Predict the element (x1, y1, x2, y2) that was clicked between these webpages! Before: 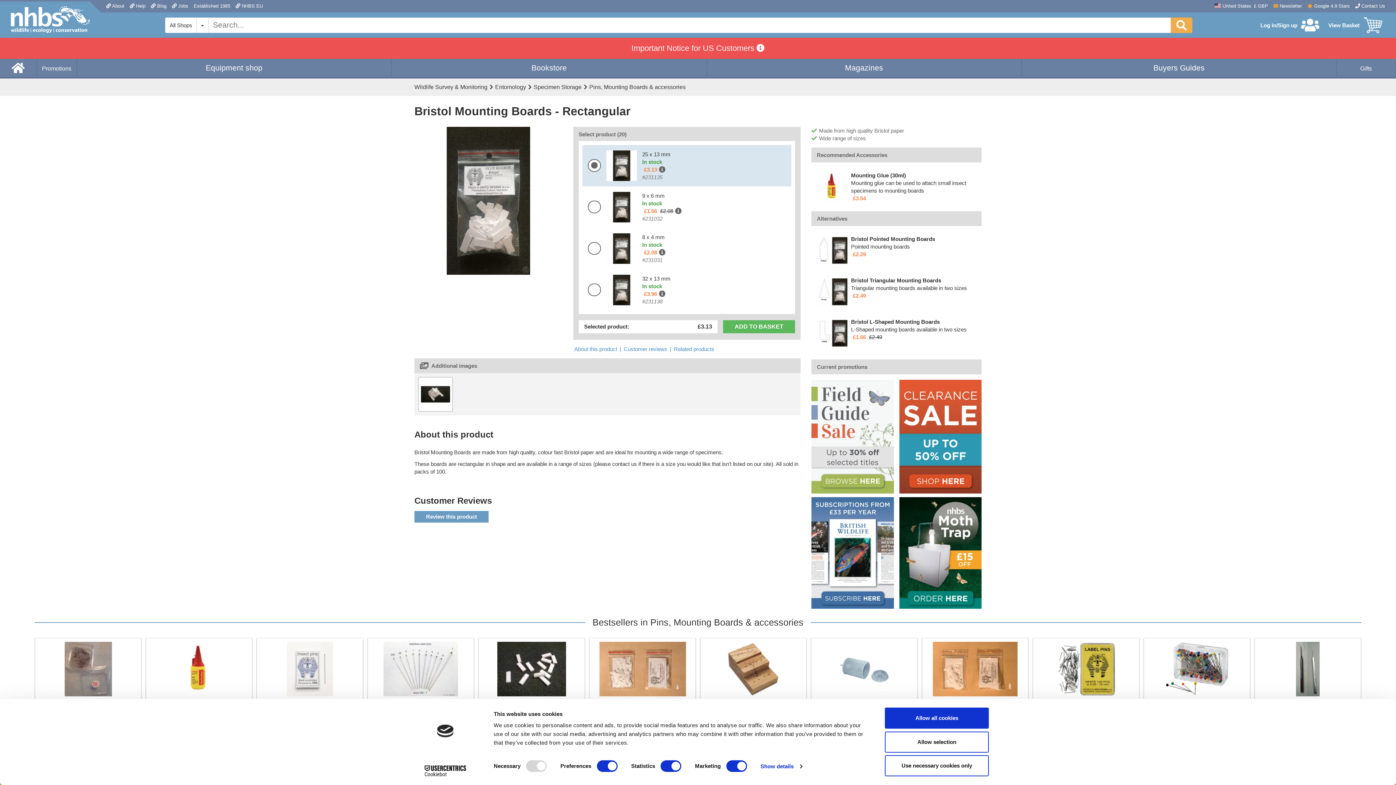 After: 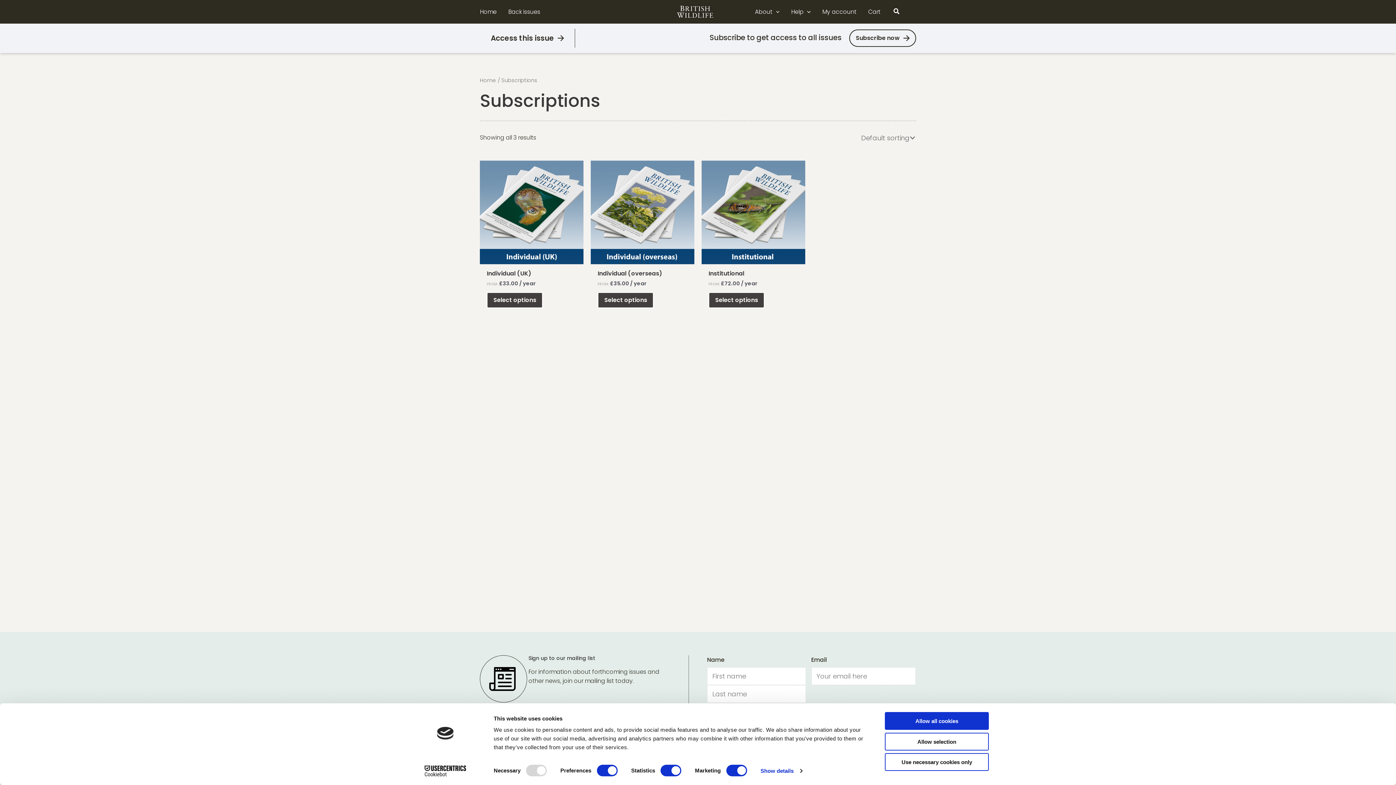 Action: bbox: (811, 497, 894, 611)